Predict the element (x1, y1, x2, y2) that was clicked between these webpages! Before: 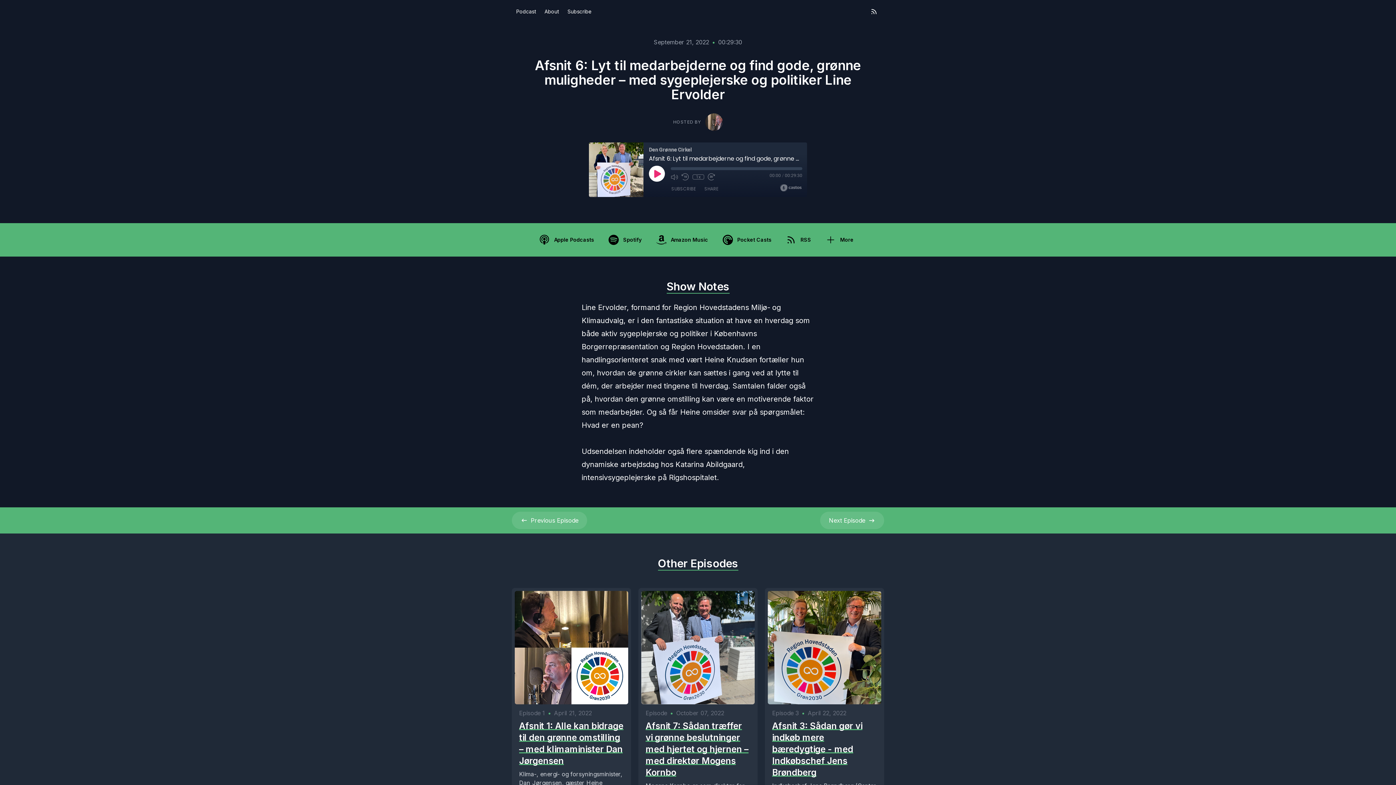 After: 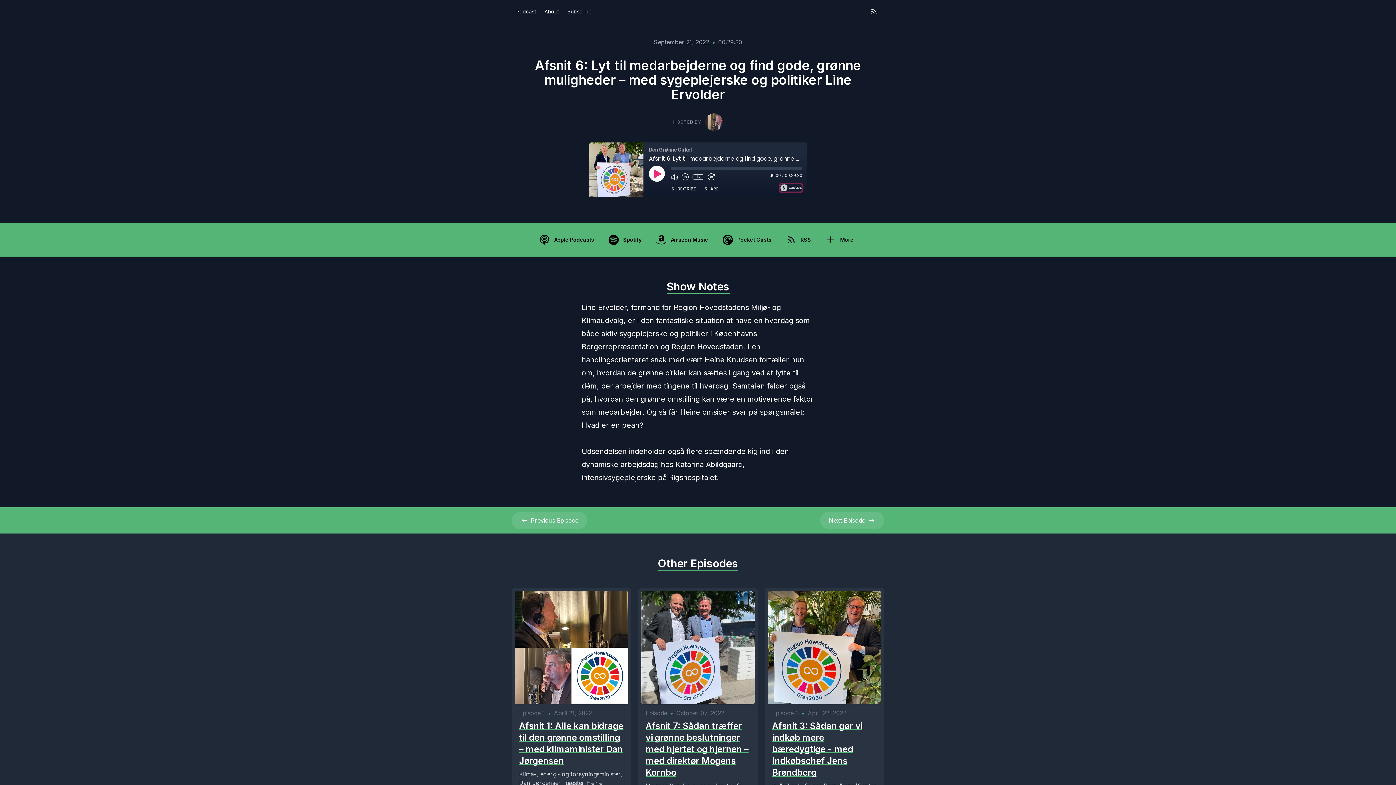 Action: bbox: (780, 184, 801, 191) label: Broadcast by Castos